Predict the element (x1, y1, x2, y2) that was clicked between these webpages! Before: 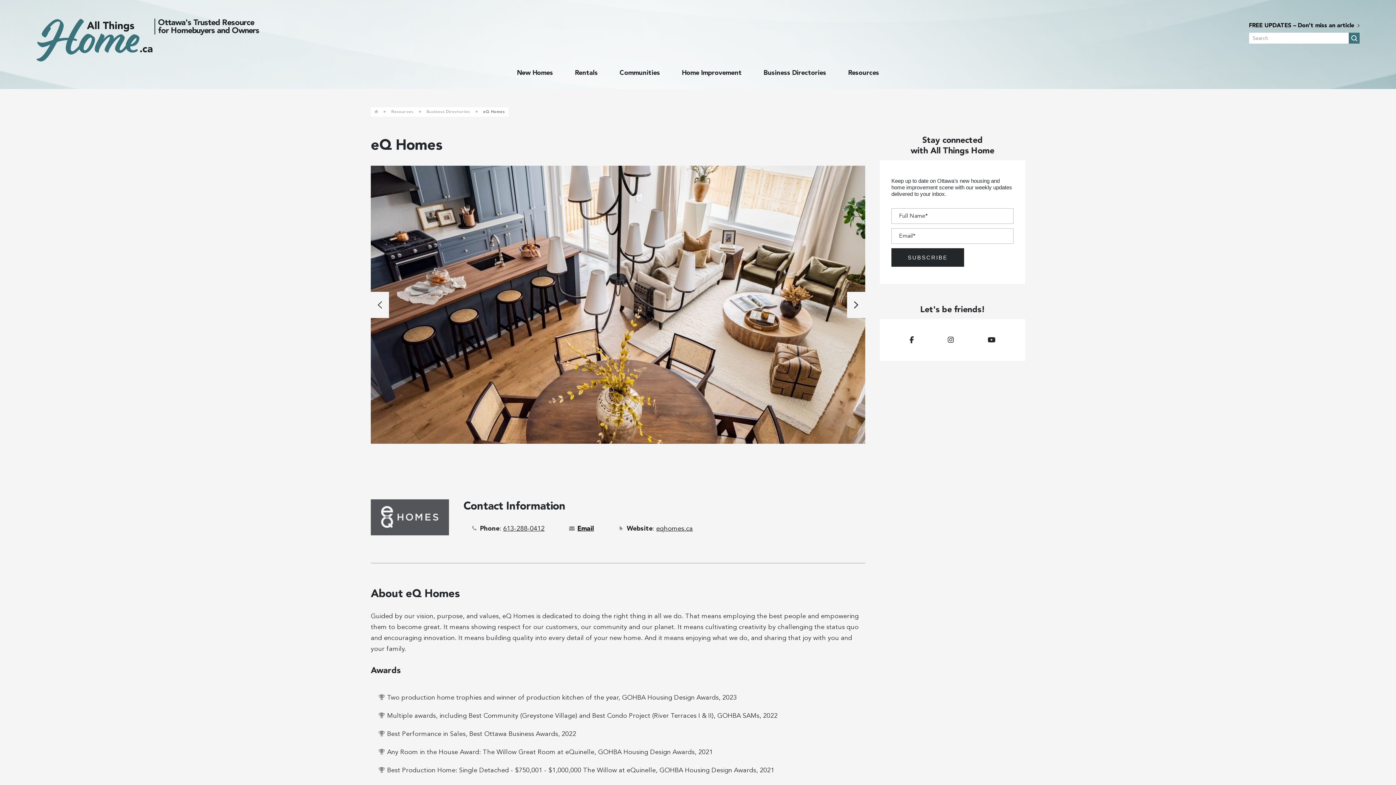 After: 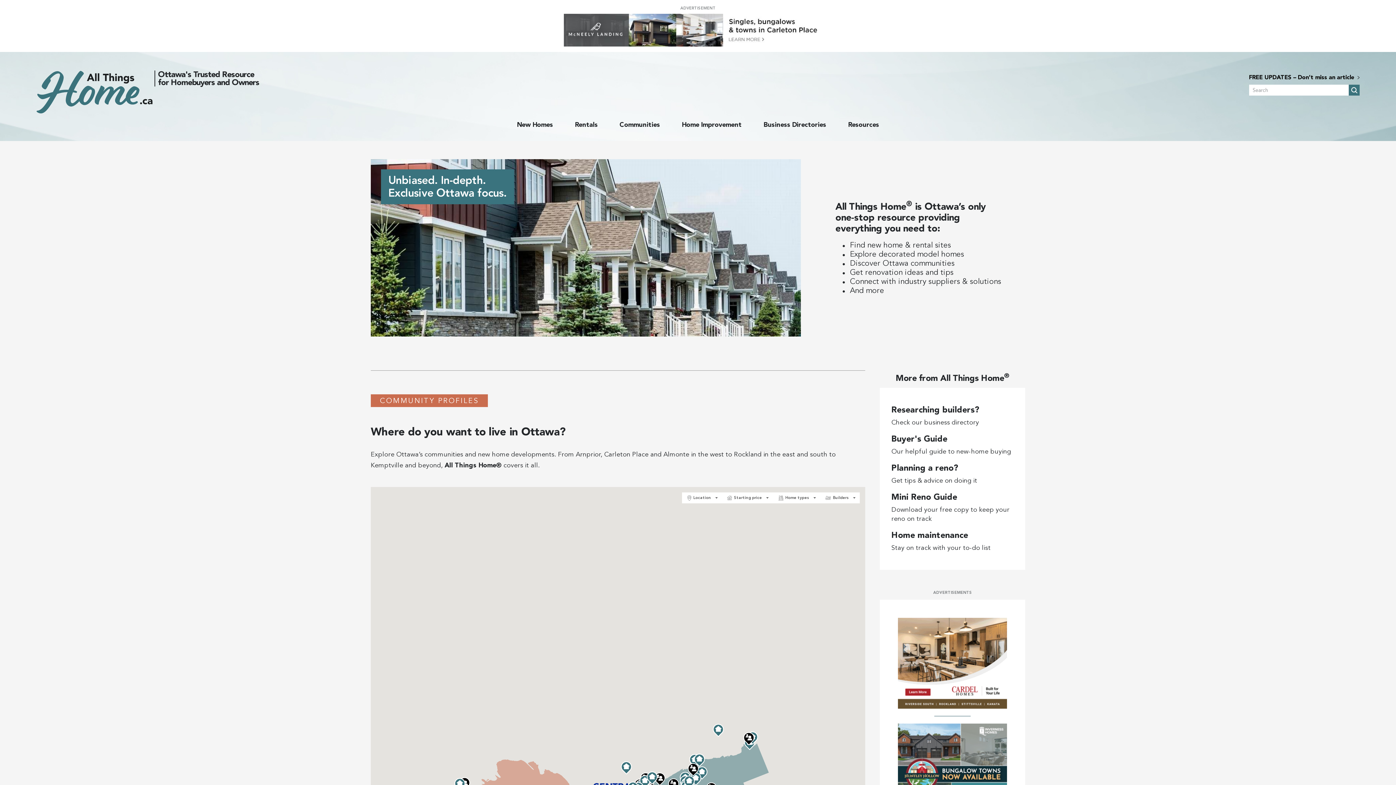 Action: bbox: (374, 107, 378, 116)